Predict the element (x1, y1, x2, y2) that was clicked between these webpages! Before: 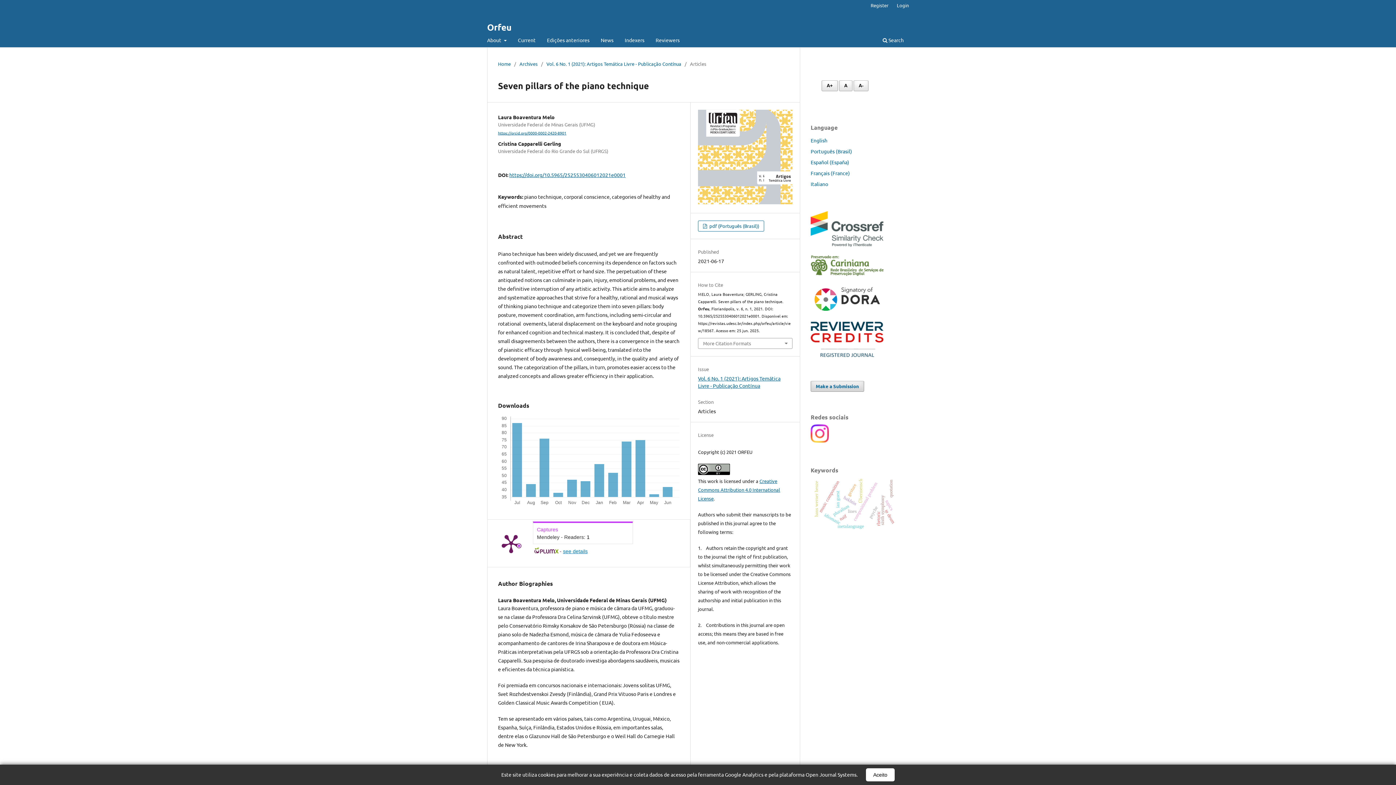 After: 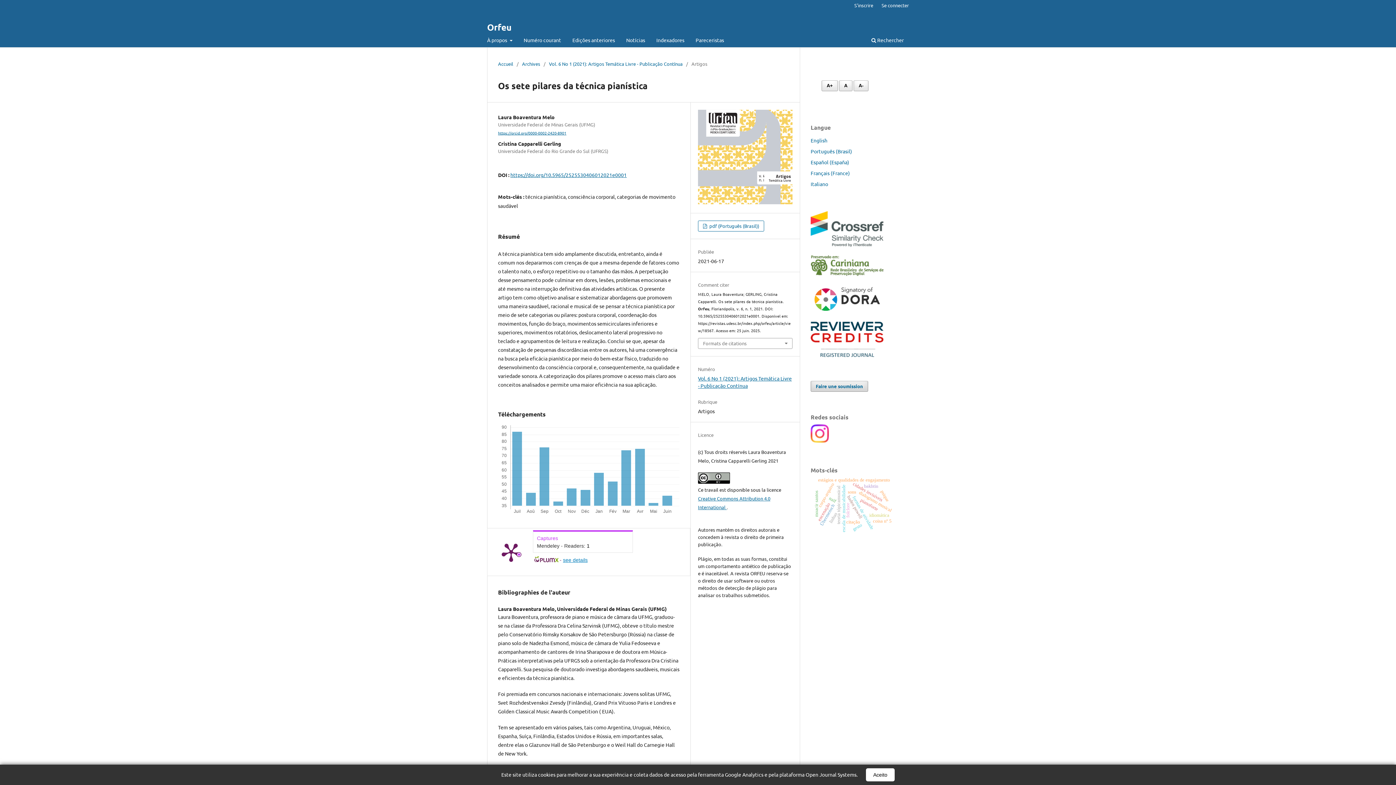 Action: bbox: (810, 169, 850, 176) label: Français (France)